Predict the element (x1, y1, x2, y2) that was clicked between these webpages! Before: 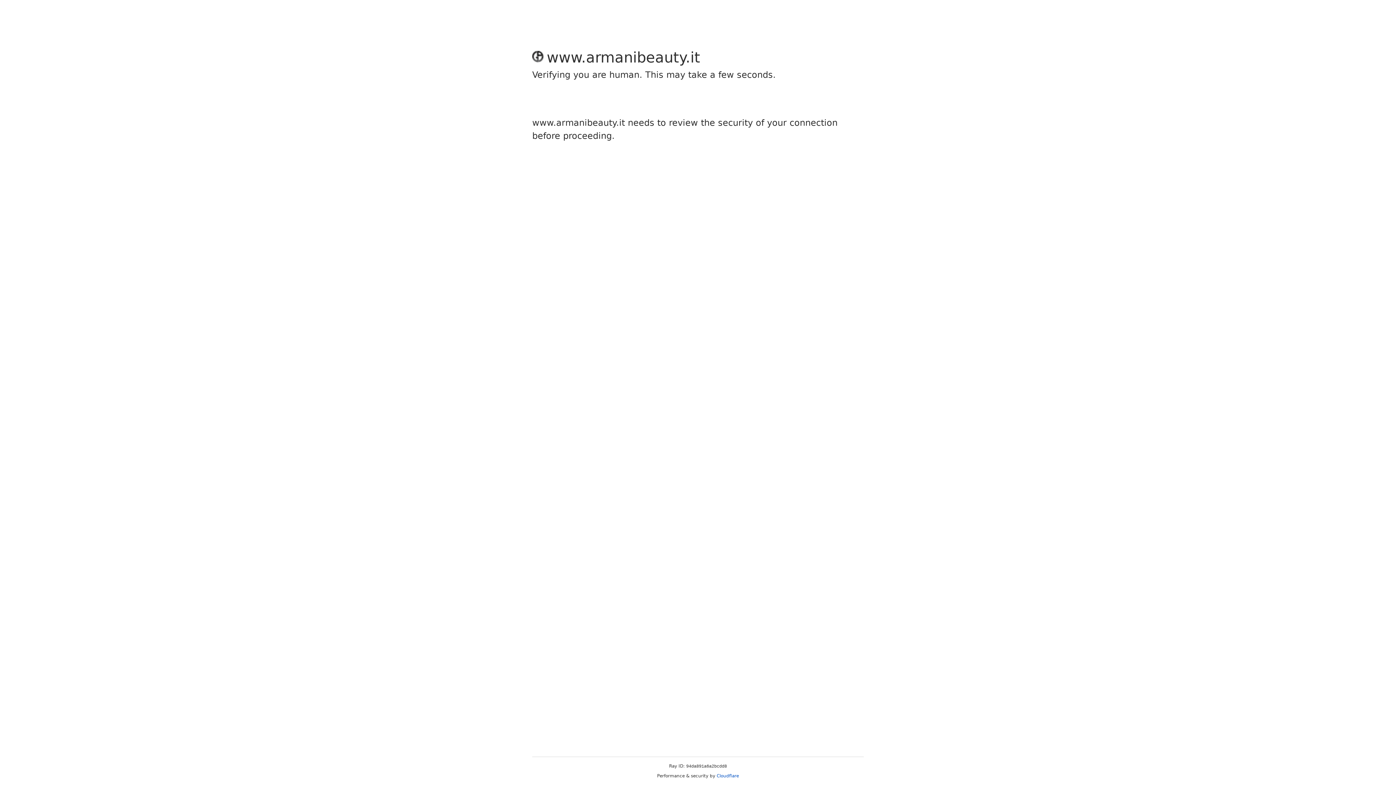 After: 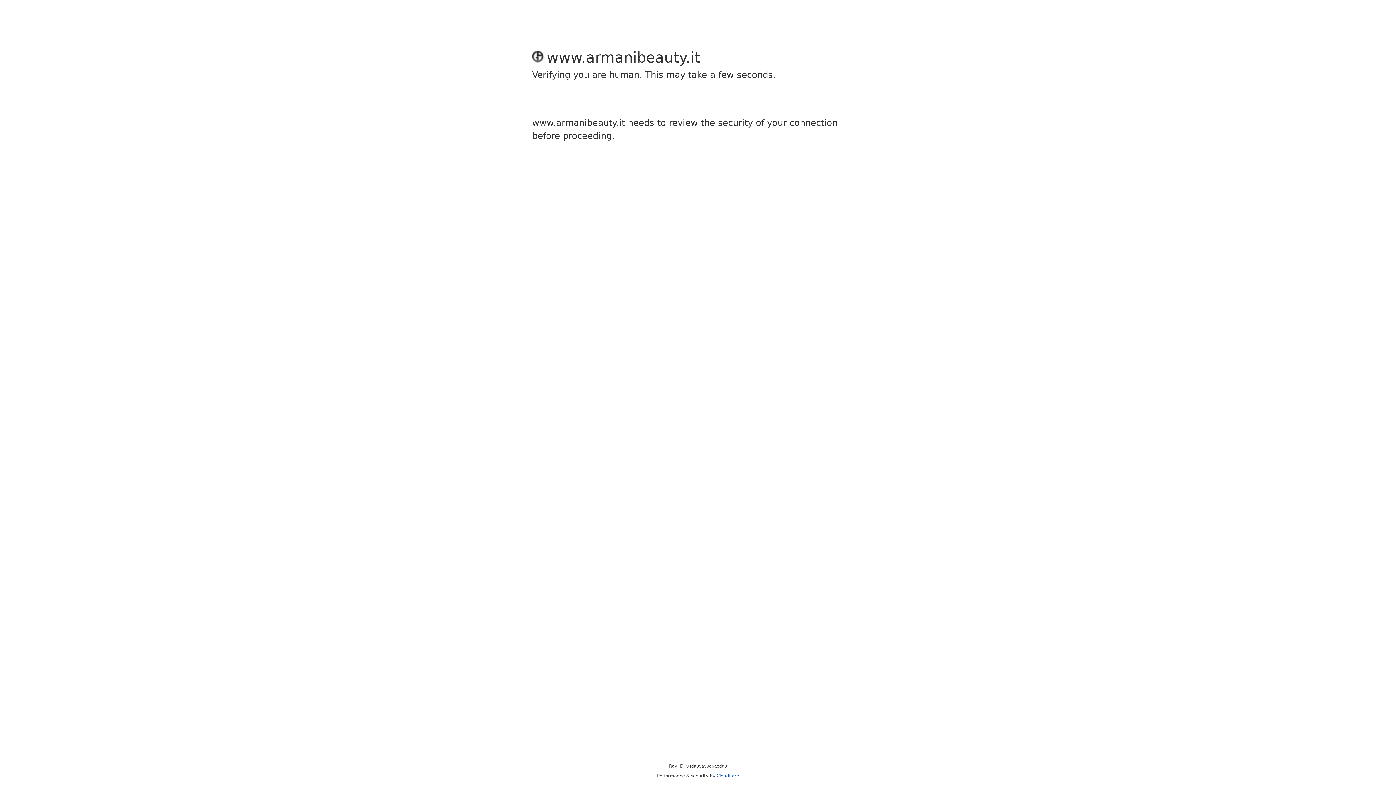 Action: bbox: (716, 773, 739, 778) label: Cloudflare